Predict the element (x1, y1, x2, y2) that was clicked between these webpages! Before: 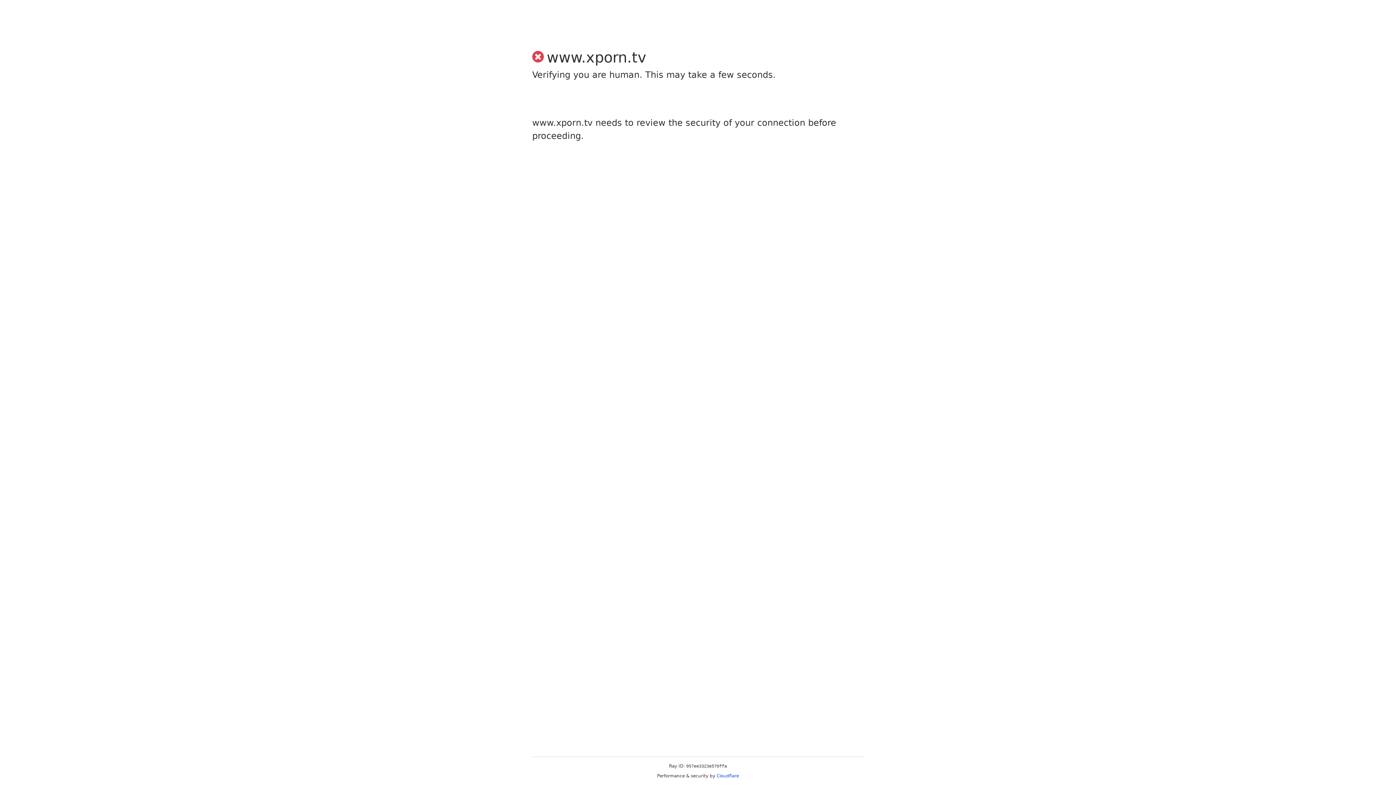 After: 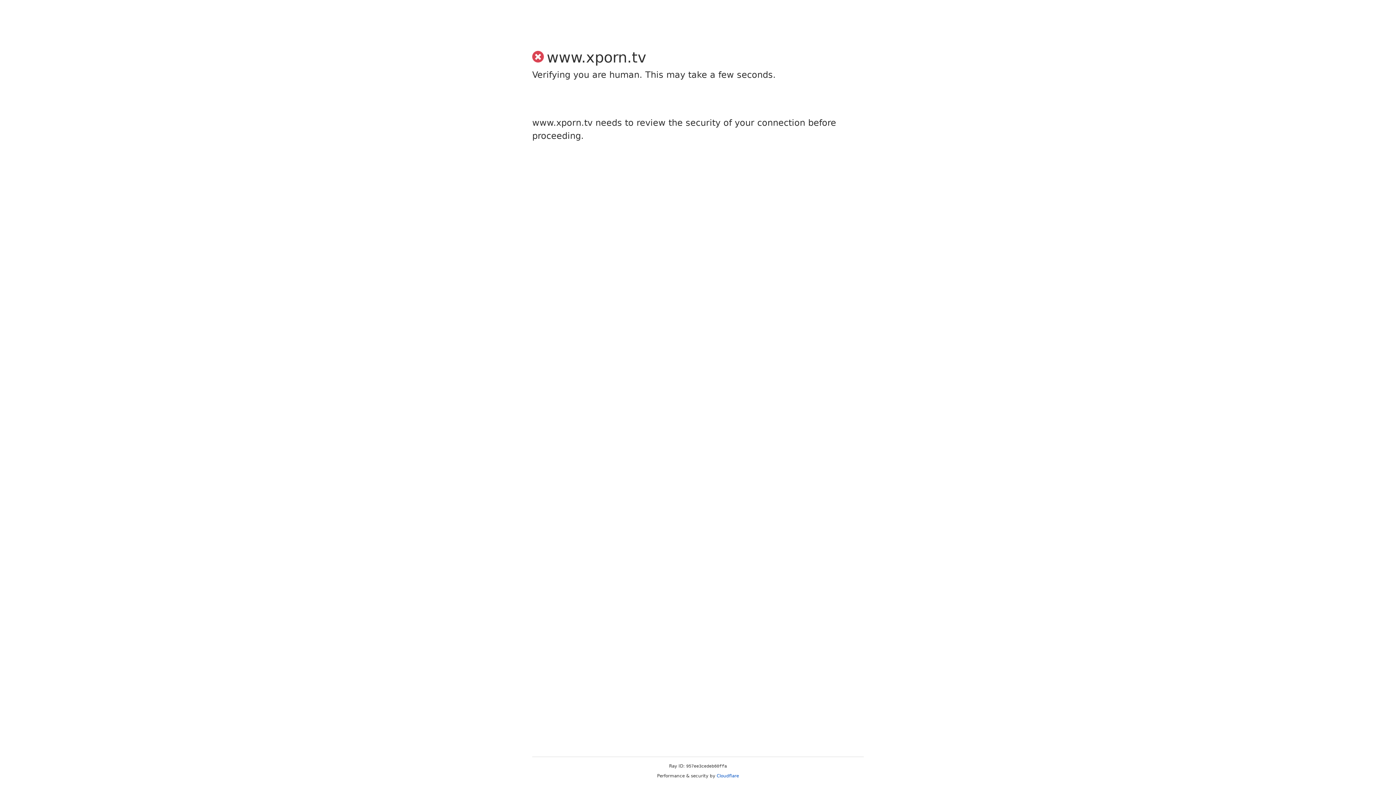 Action: label: Cloudflare bbox: (716, 773, 739, 778)